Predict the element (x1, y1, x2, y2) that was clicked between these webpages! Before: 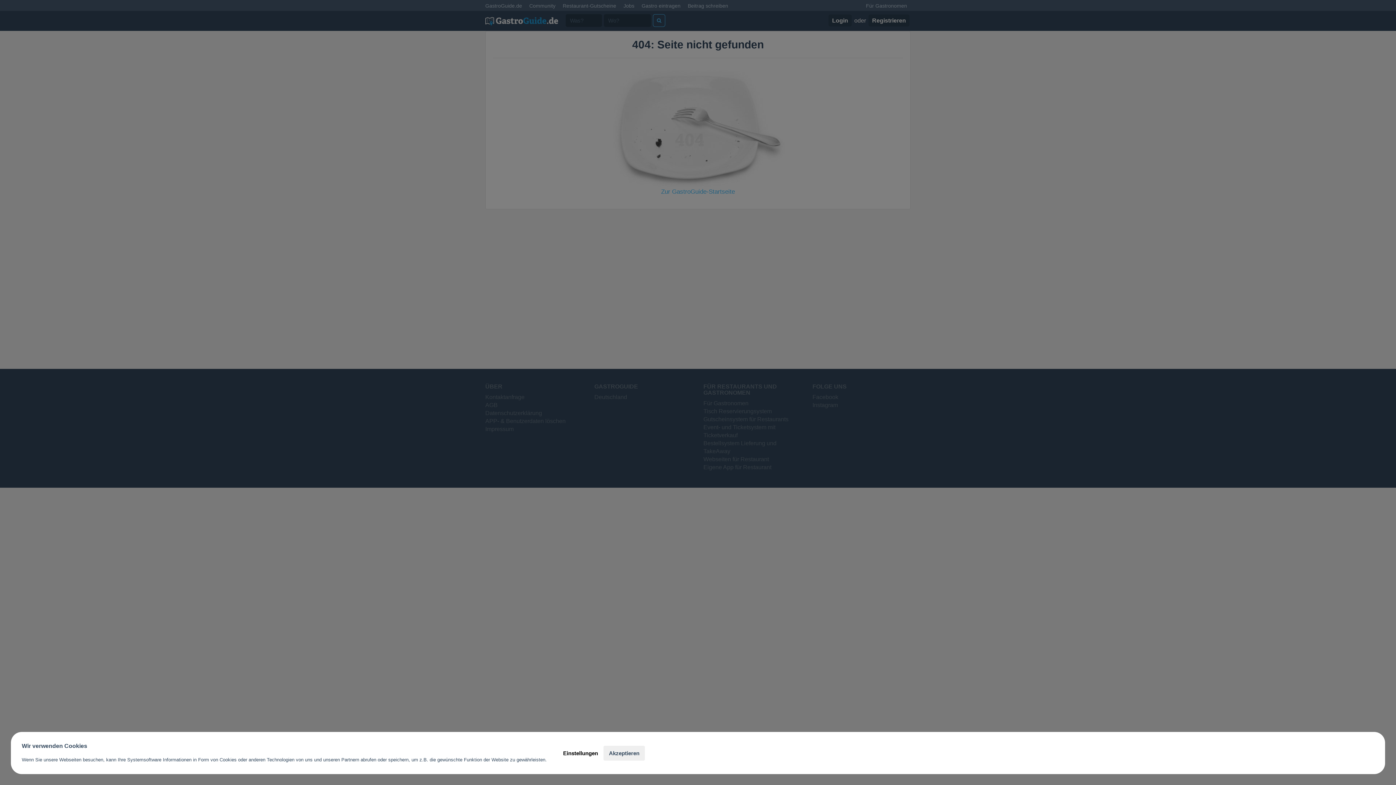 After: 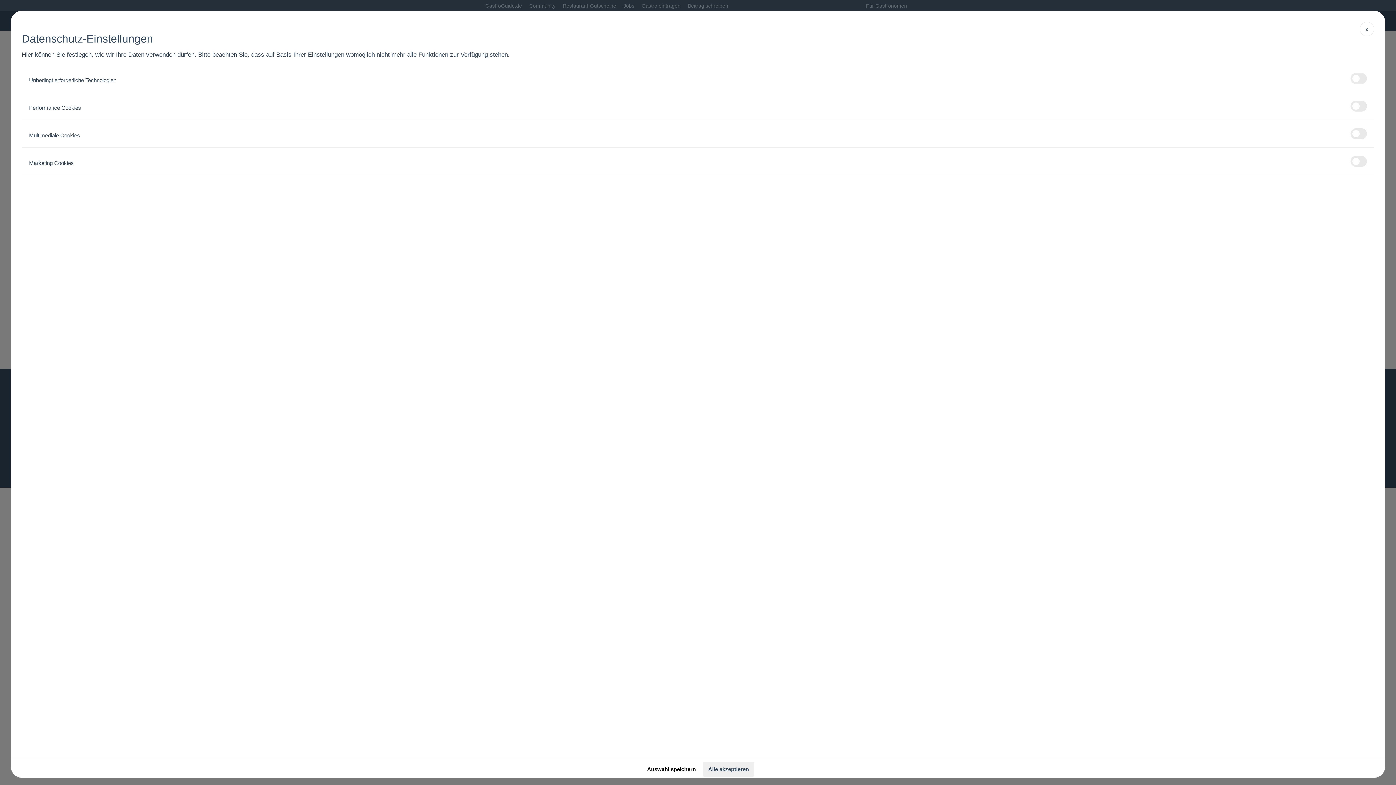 Action: label: Einstellungen bbox: (557, 746, 603, 760)